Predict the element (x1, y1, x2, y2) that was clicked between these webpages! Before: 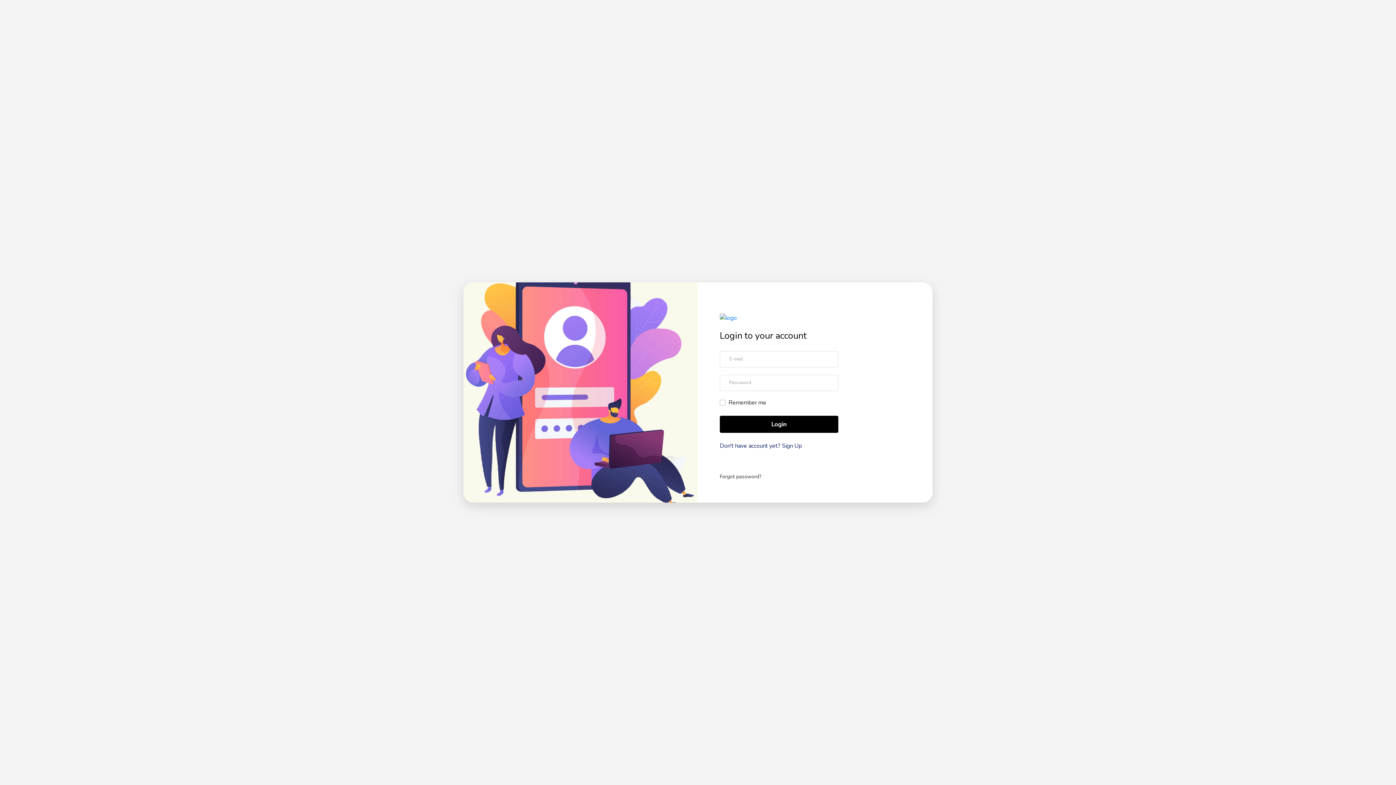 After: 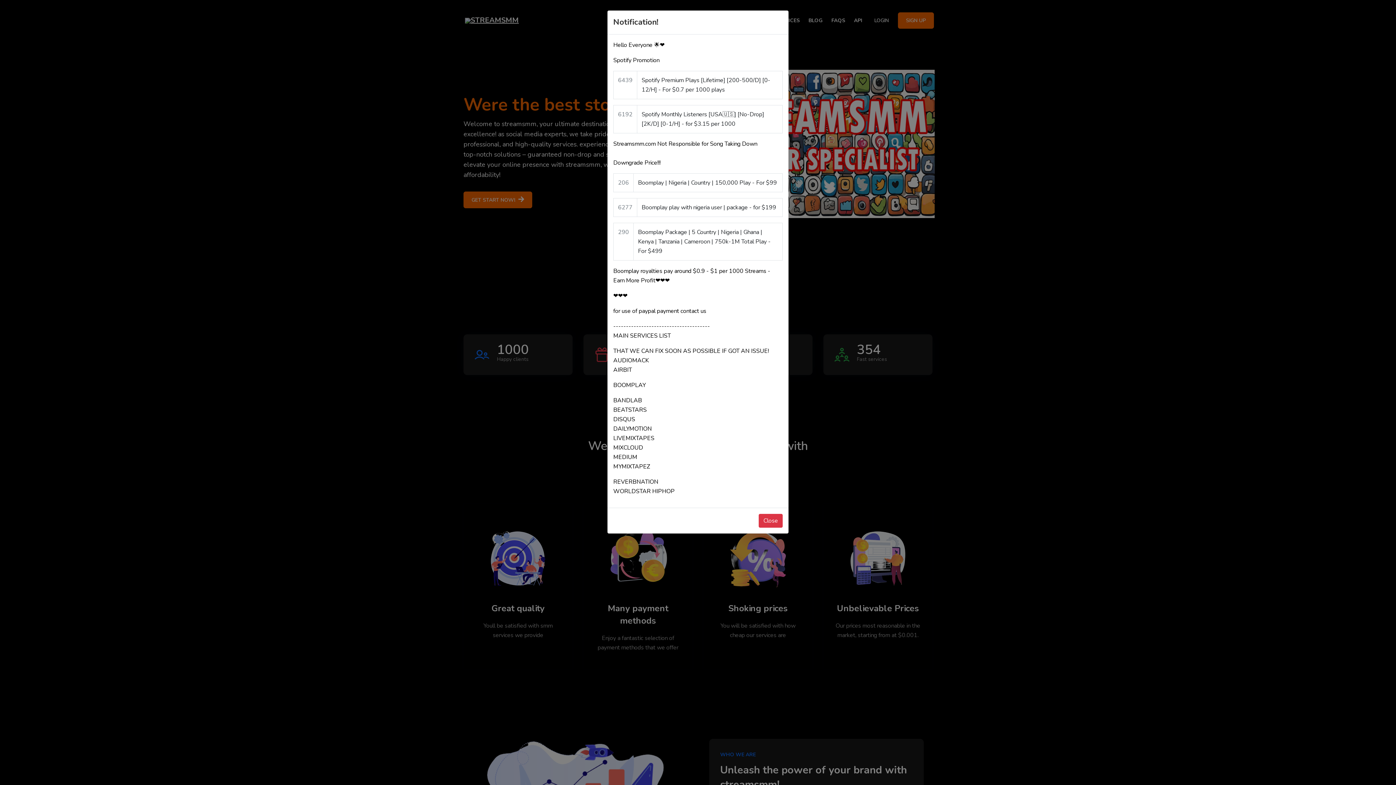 Action: bbox: (720, 313, 737, 321)